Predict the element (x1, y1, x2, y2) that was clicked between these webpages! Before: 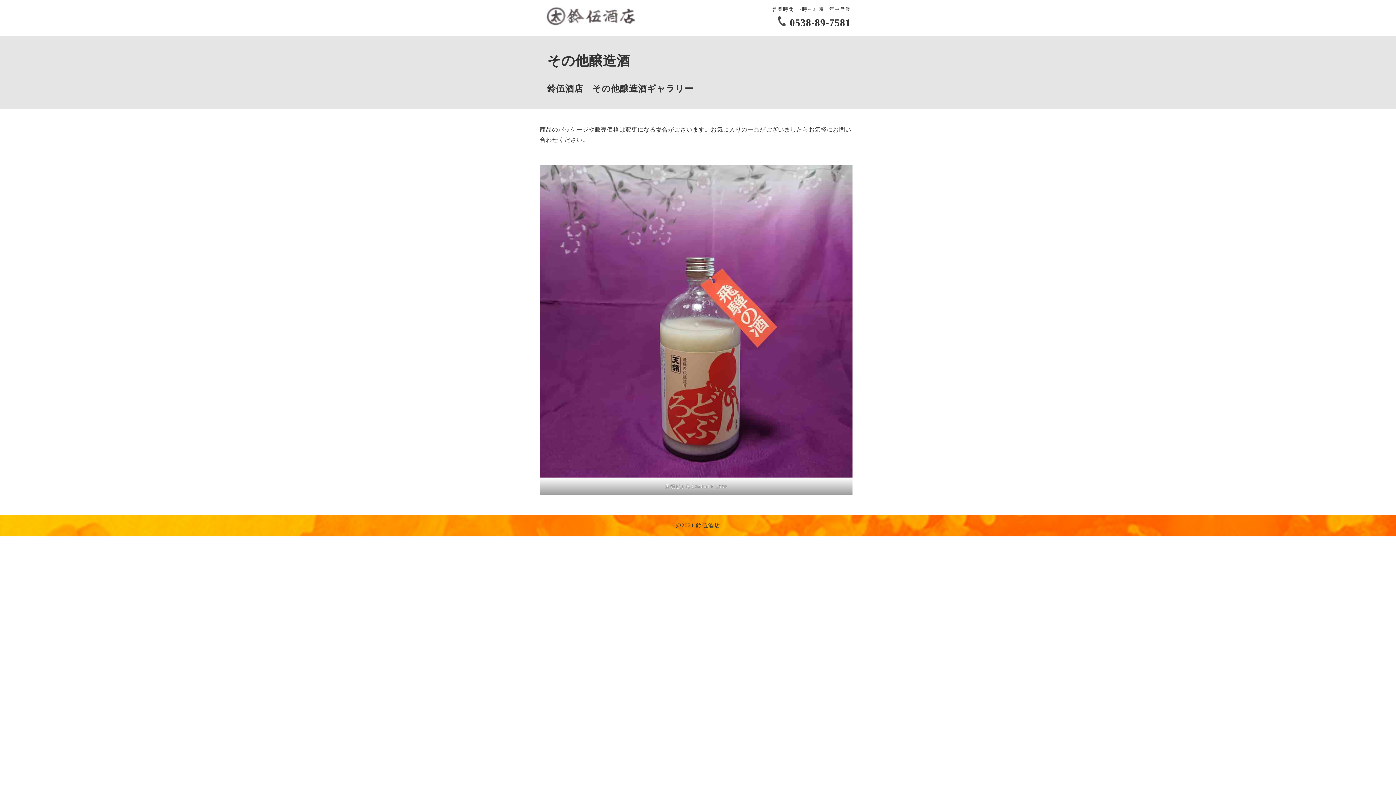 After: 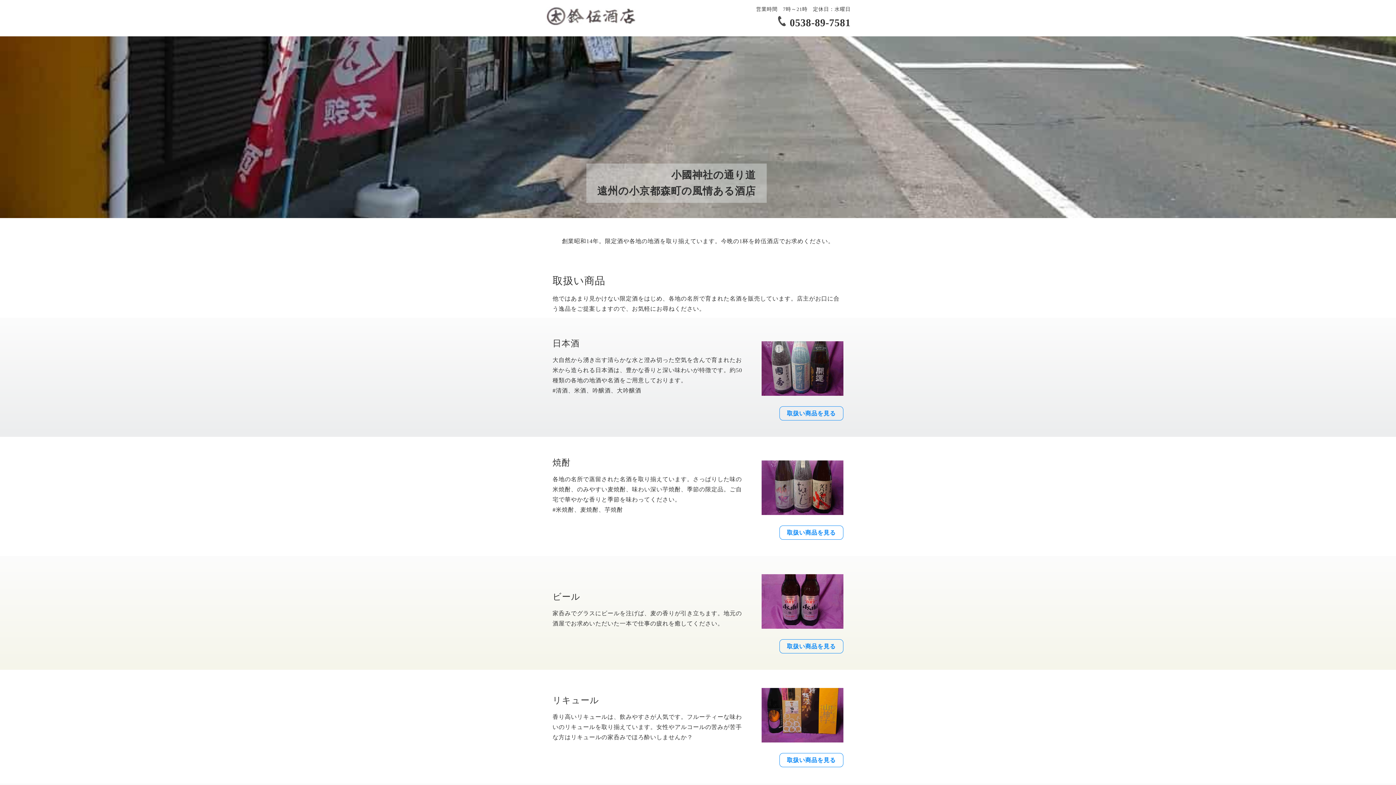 Action: bbox: (545, 21, 636, 27)